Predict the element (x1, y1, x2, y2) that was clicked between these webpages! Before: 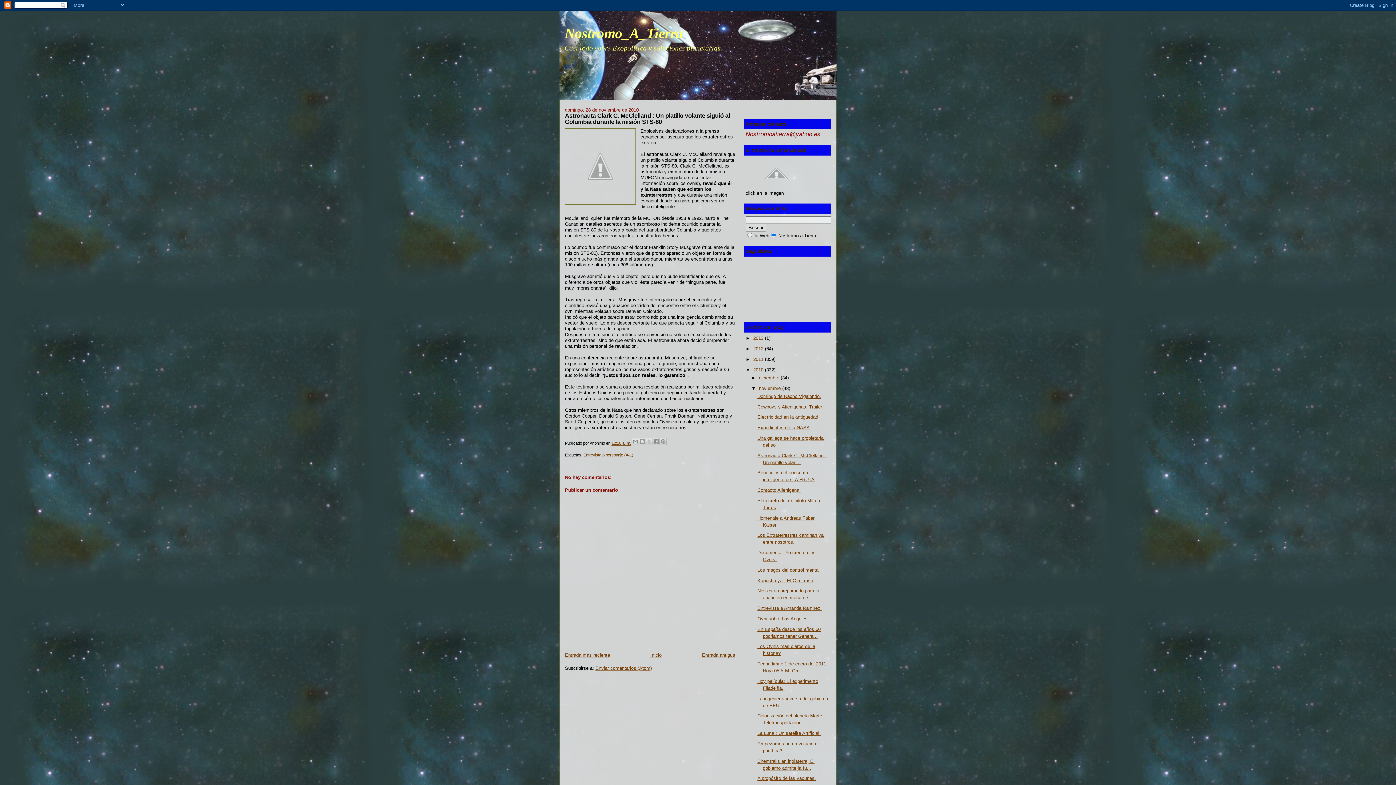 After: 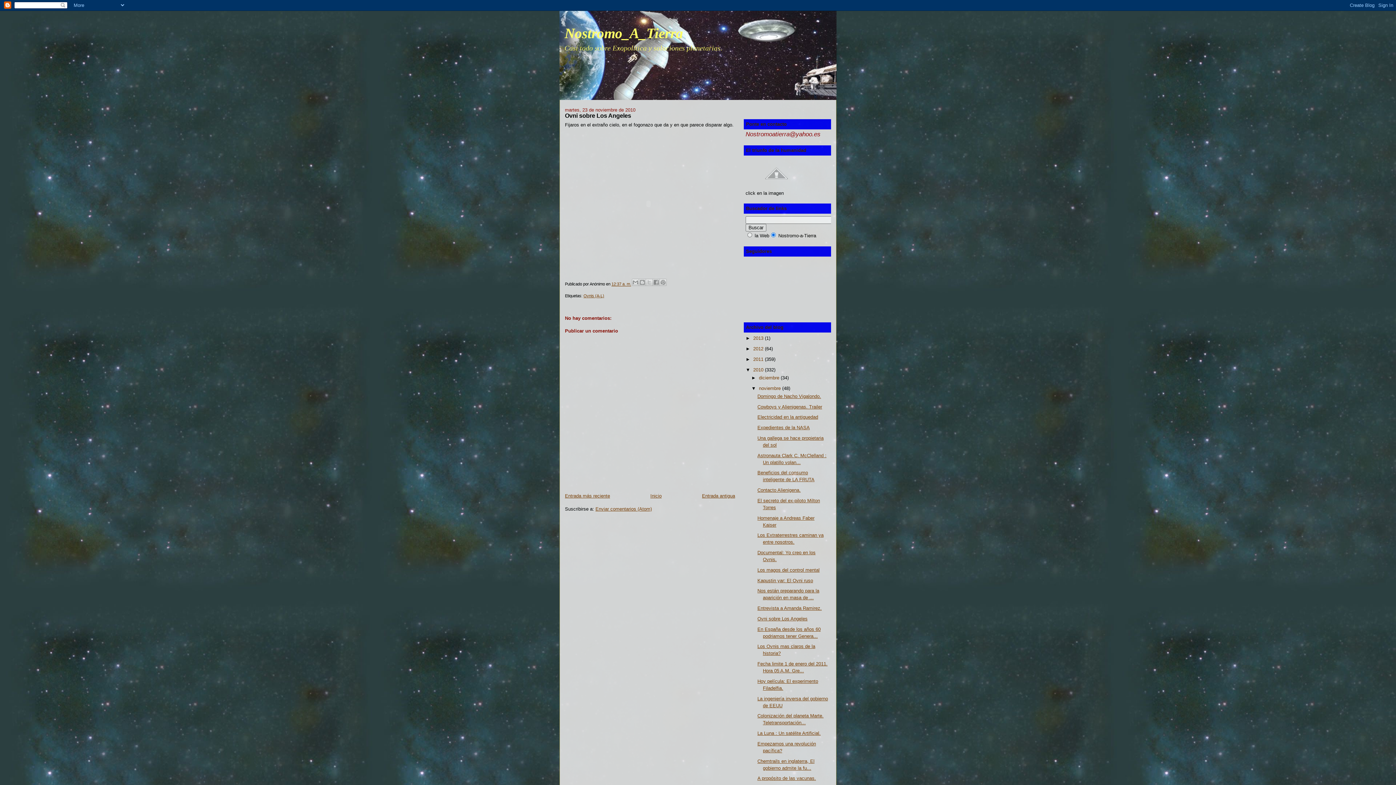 Action: label: Ovni sobre Los Angeles bbox: (757, 616, 807, 621)